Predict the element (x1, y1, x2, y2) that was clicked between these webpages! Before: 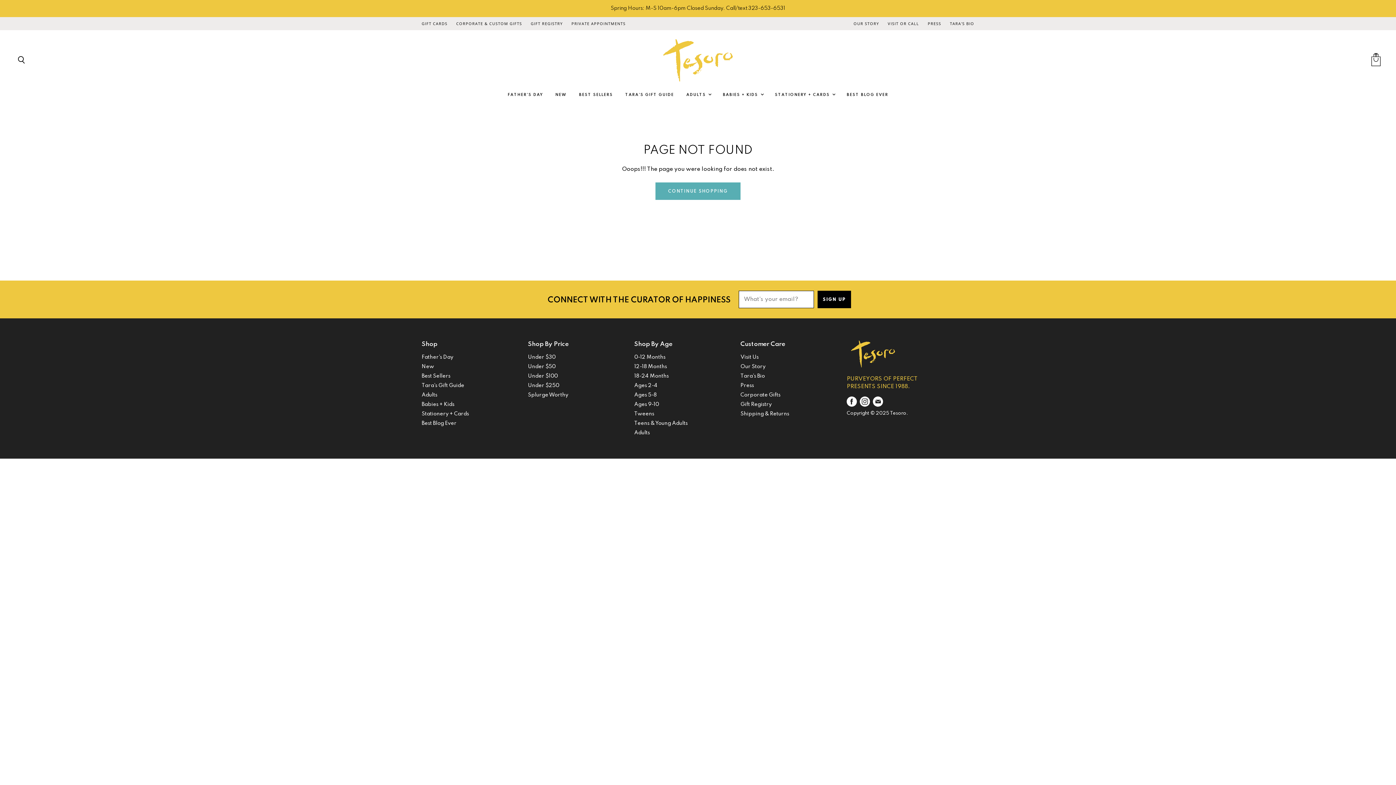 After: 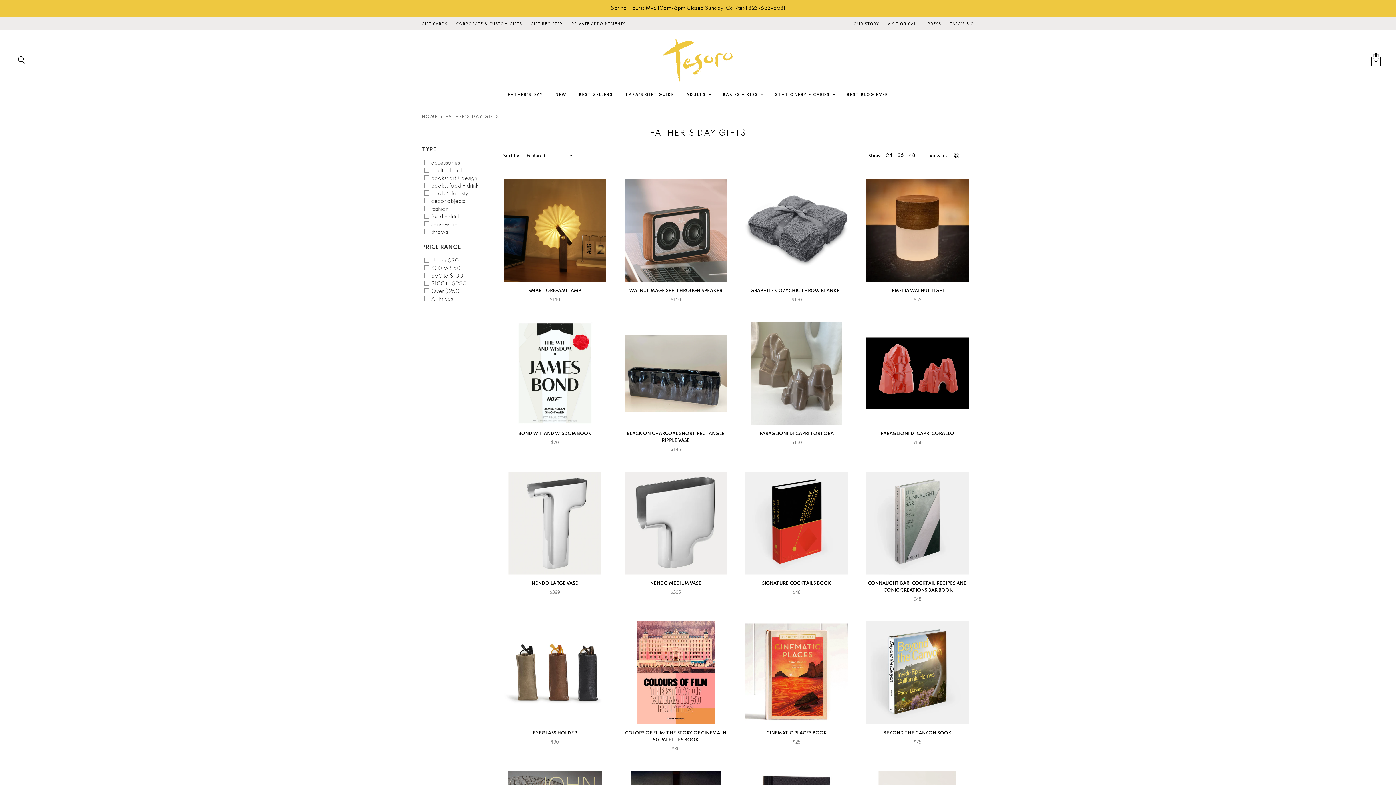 Action: label: FATHER'S DAY bbox: (502, 87, 548, 102)